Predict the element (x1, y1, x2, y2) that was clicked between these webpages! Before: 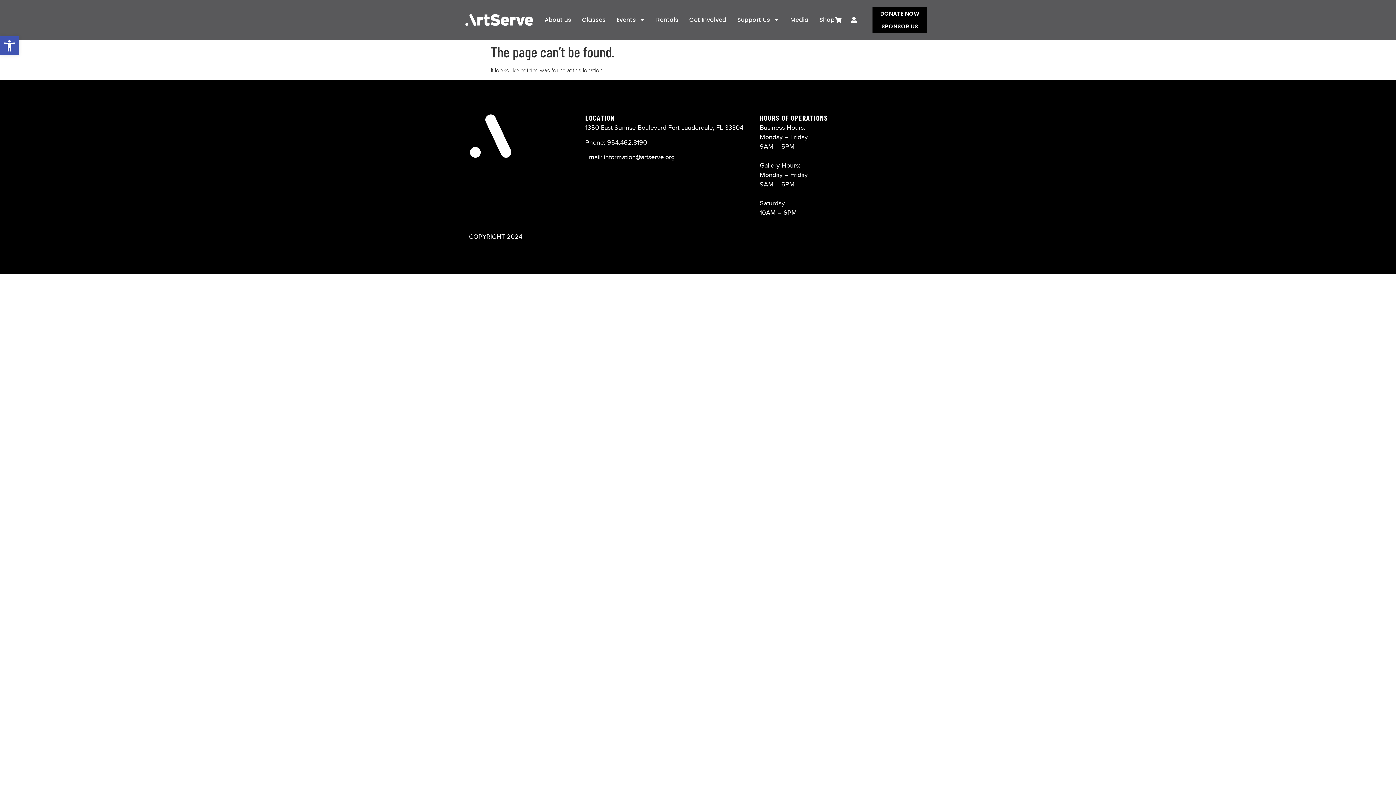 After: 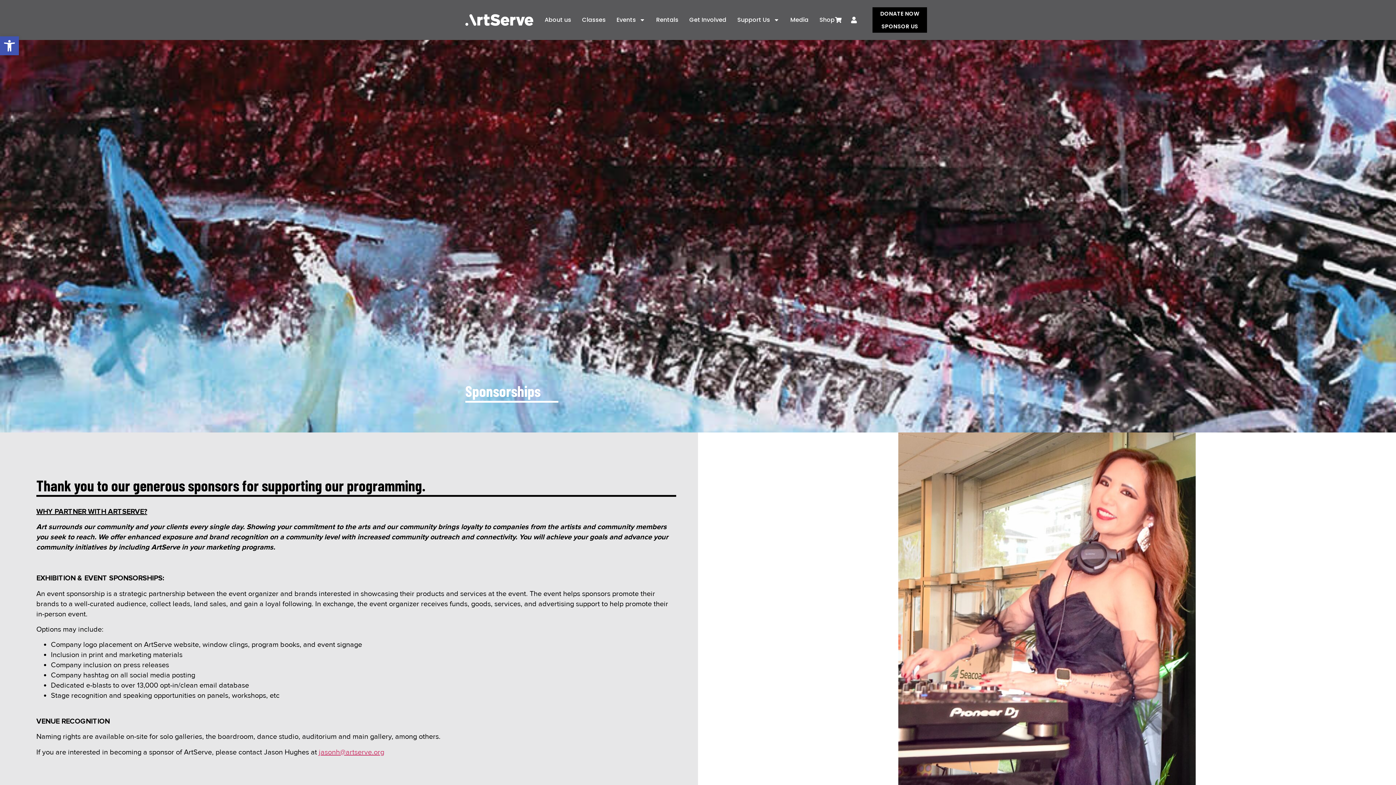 Action: label: SPONSOR US bbox: (872, 20, 927, 32)